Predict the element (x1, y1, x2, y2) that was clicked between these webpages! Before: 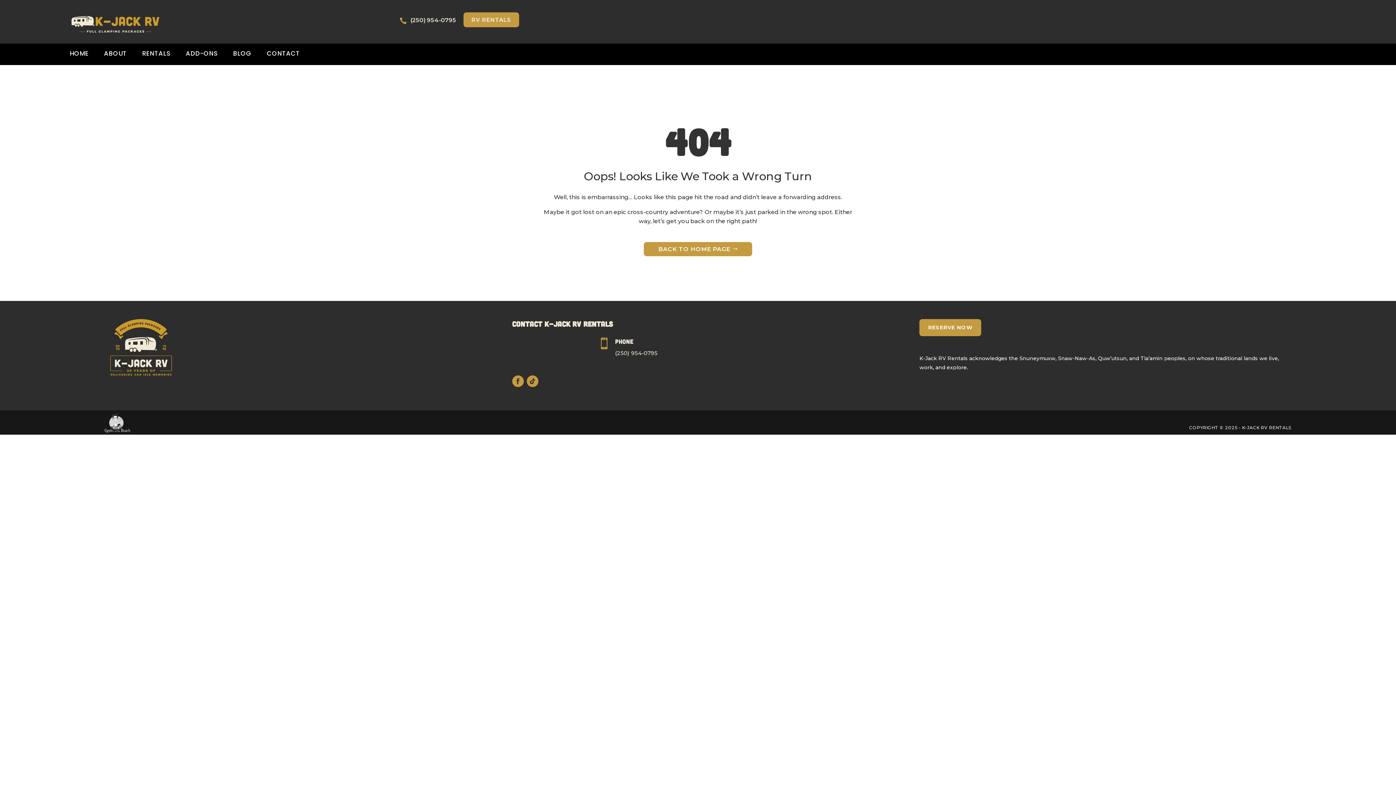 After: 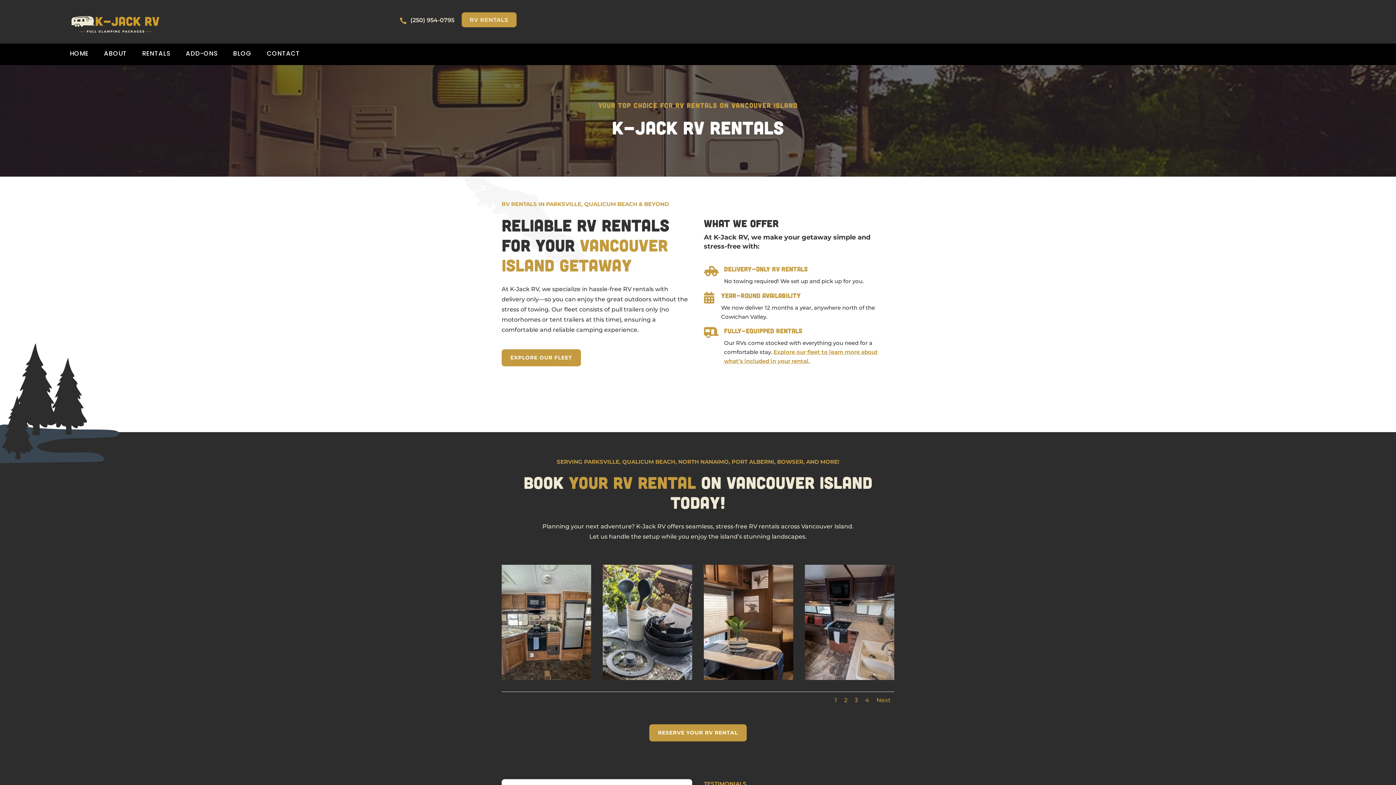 Action: label: ABOUT bbox: (104, 50, 126, 59)